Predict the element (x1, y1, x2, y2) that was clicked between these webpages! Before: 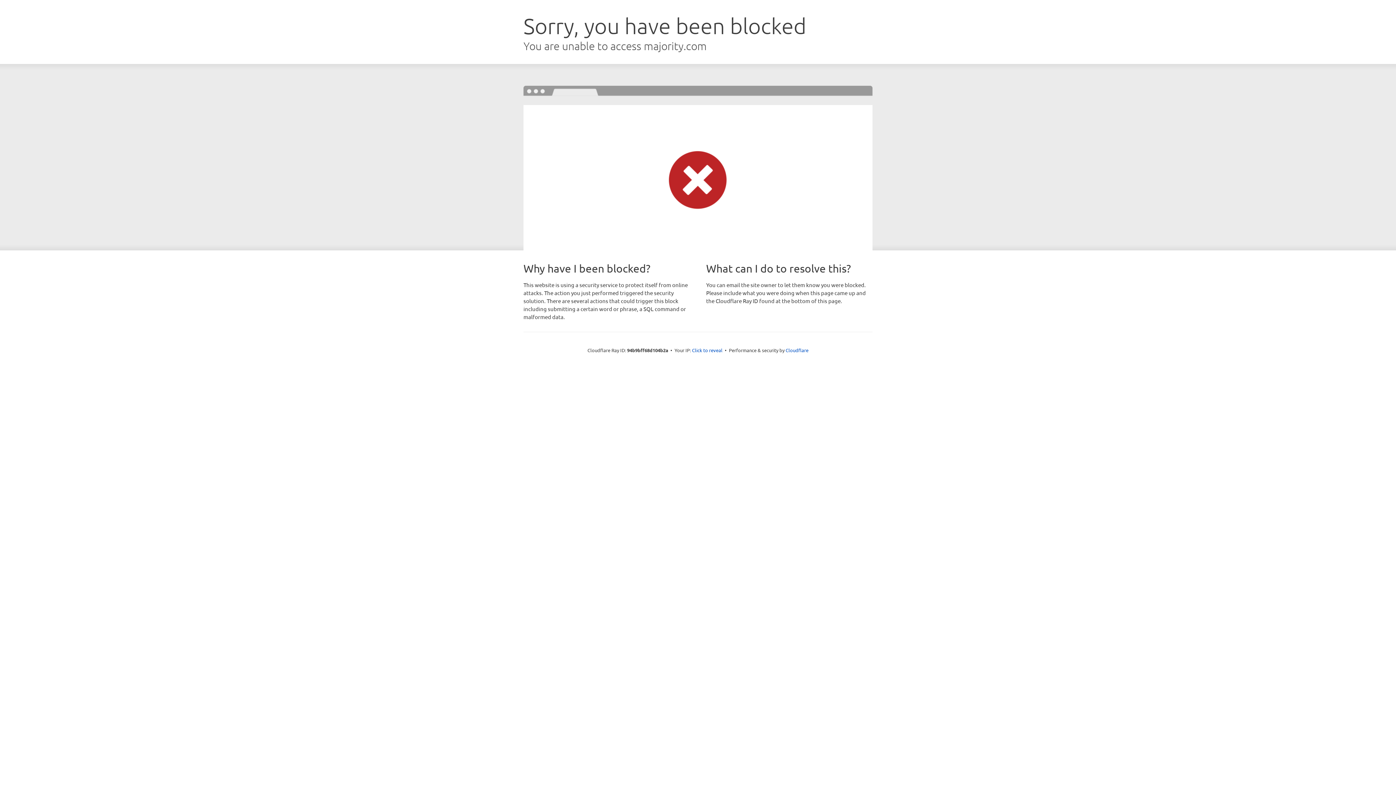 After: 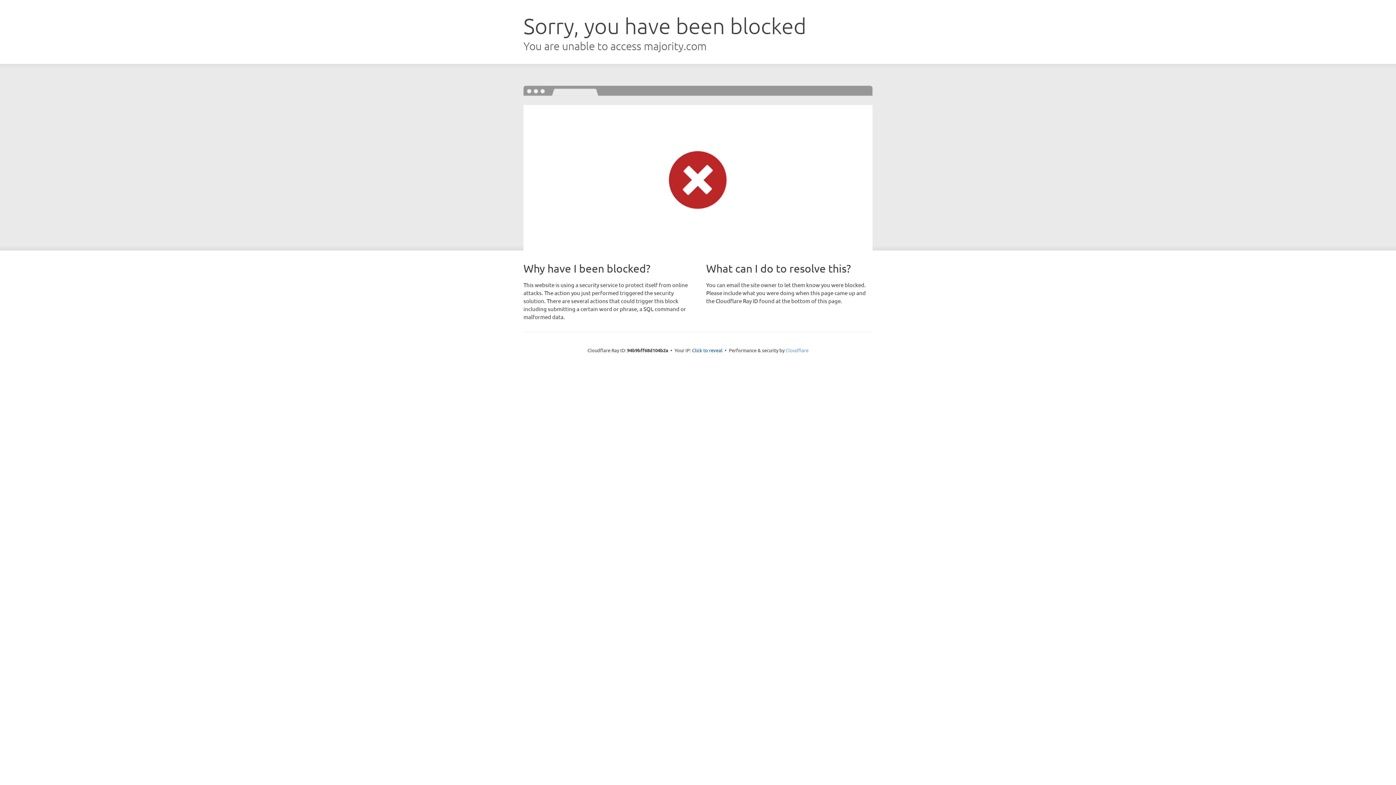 Action: bbox: (785, 347, 808, 353) label: Cloudflare